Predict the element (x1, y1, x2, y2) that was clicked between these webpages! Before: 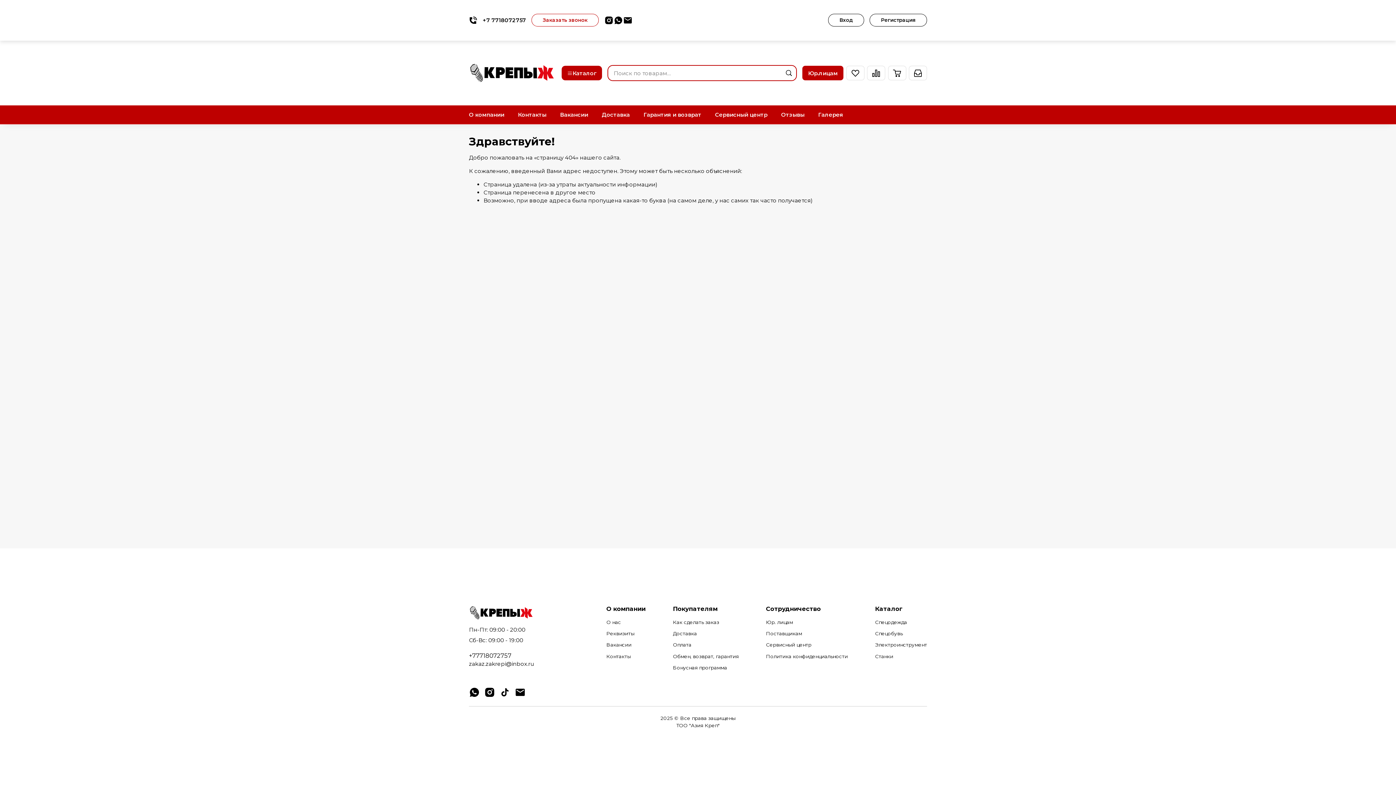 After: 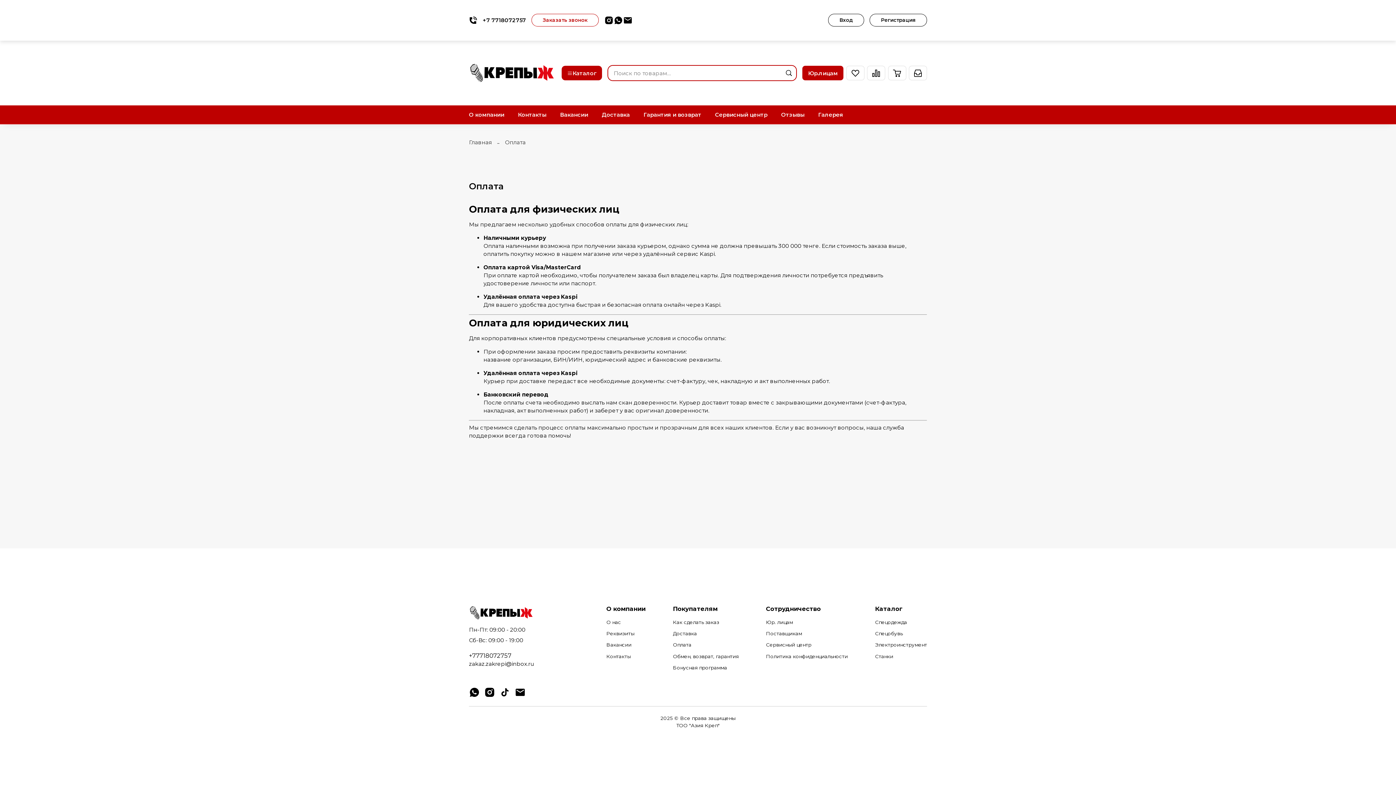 Action: bbox: (673, 641, 738, 648) label: Оплата